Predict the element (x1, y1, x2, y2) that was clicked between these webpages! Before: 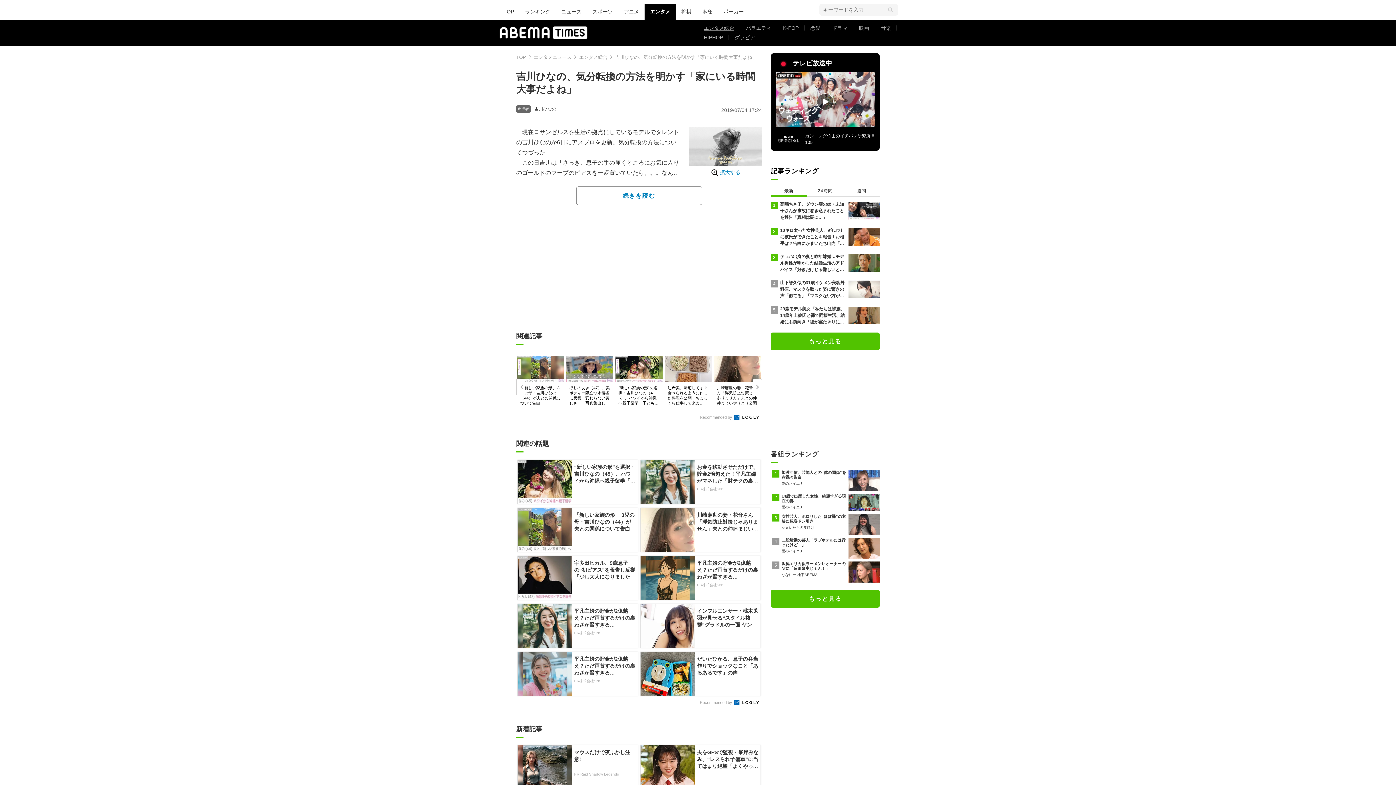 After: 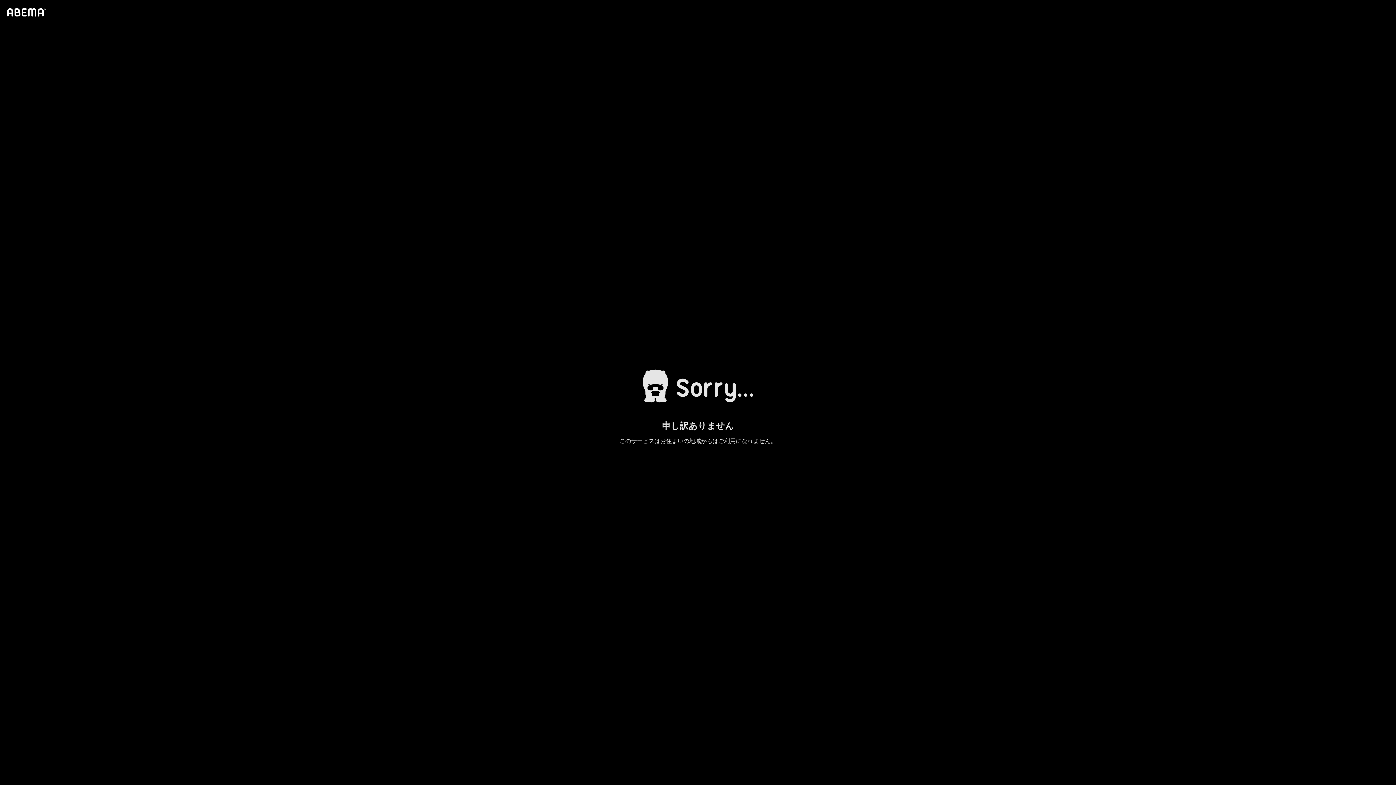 Action: label: もっと見る bbox: (770, 590, 880, 607)